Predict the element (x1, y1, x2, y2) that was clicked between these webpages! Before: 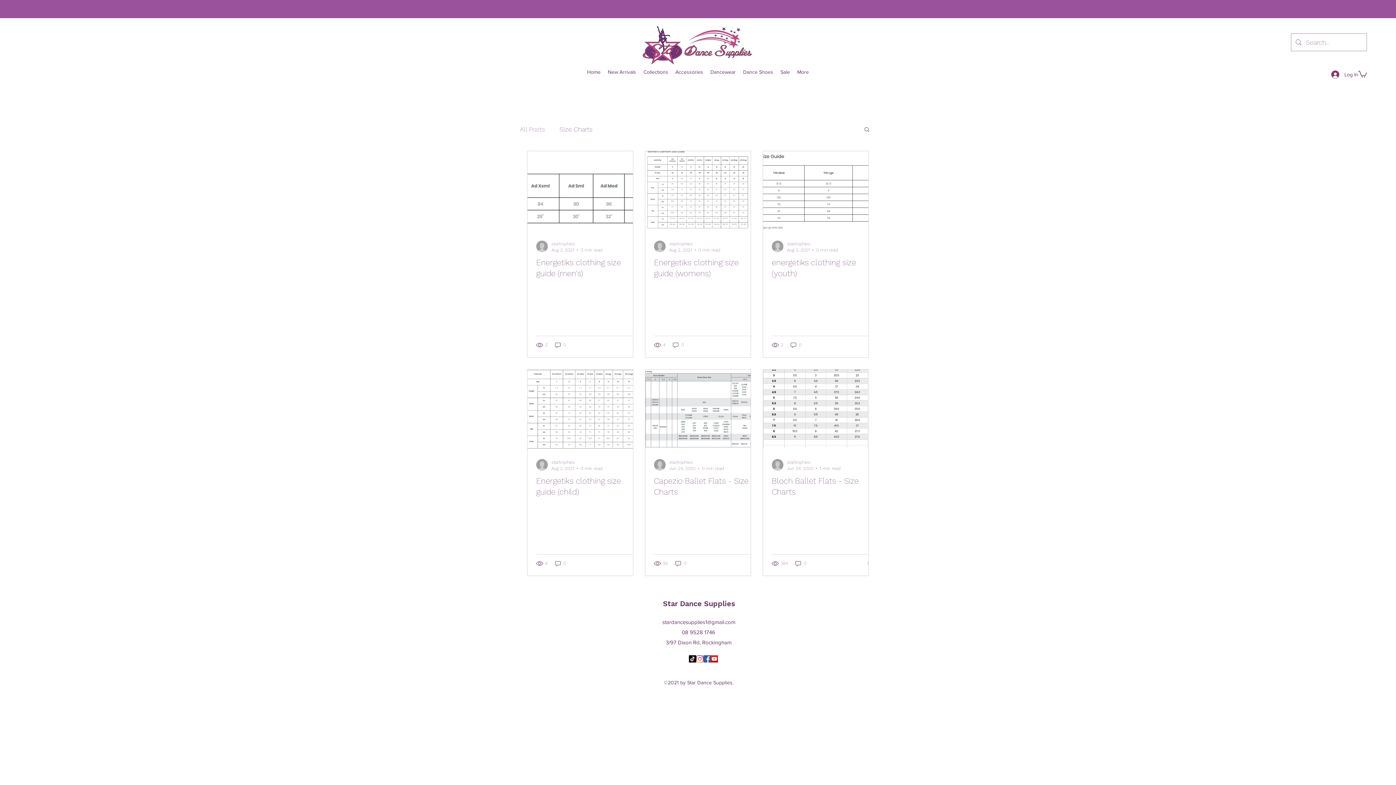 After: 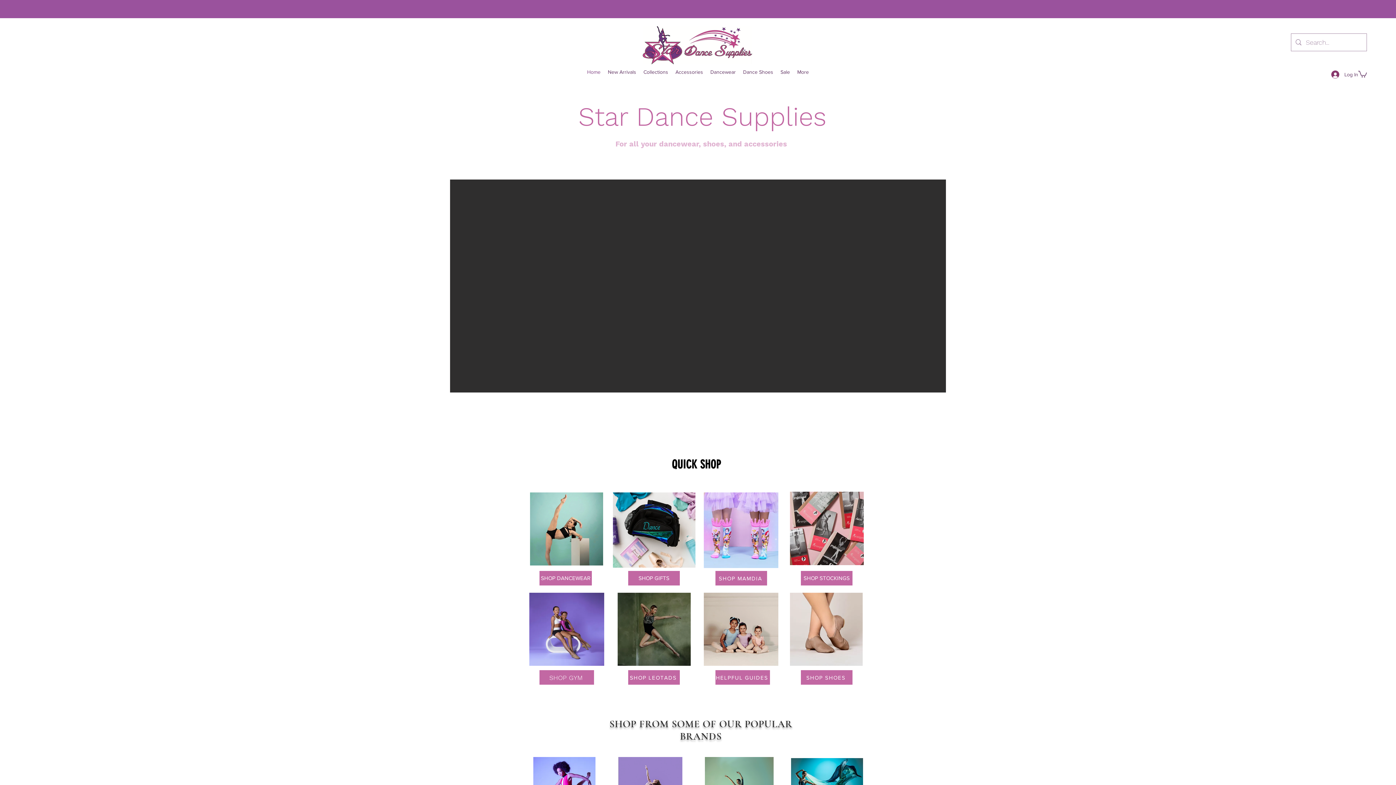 Action: bbox: (642, 26, 752, 64)